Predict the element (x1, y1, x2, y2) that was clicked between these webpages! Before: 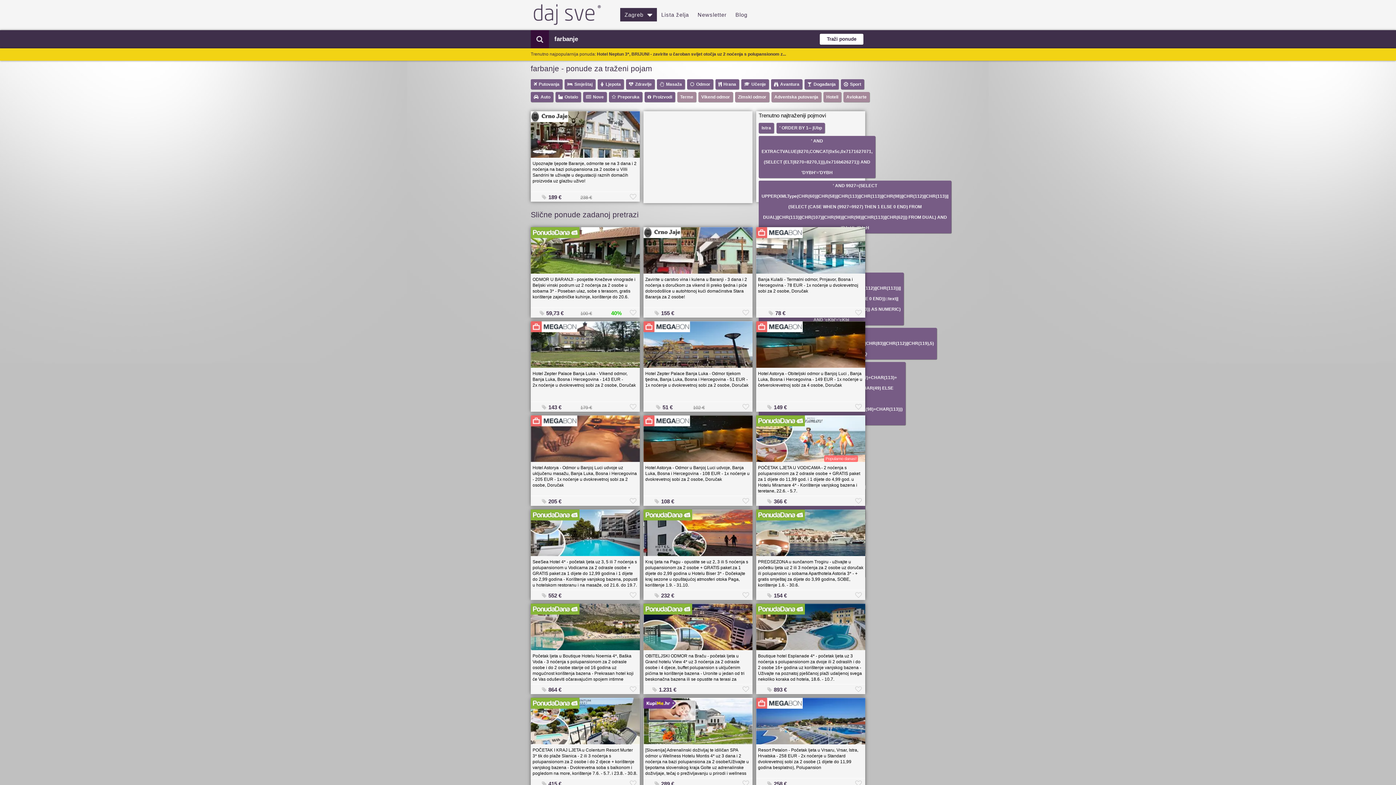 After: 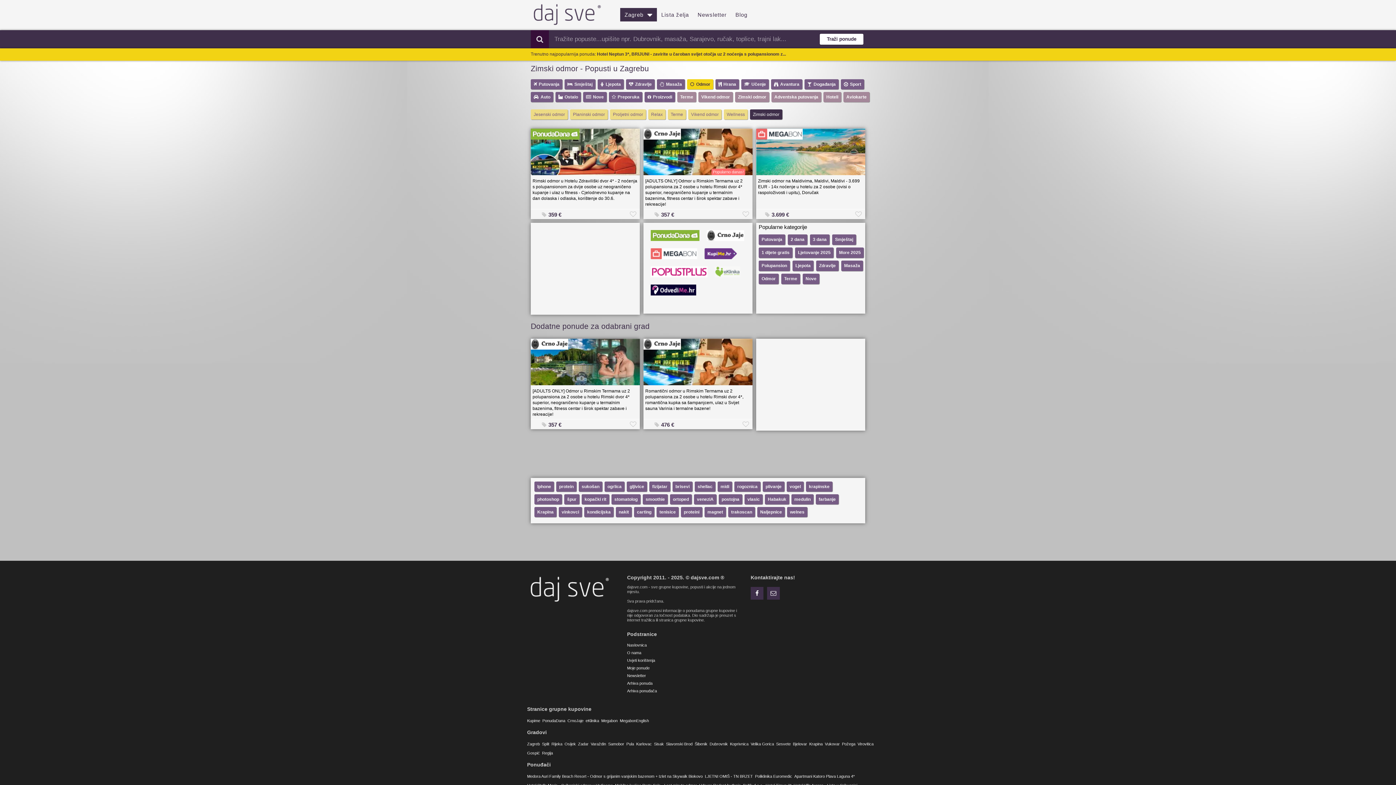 Action: label: Zimski odmor bbox: (735, 92, 769, 102)